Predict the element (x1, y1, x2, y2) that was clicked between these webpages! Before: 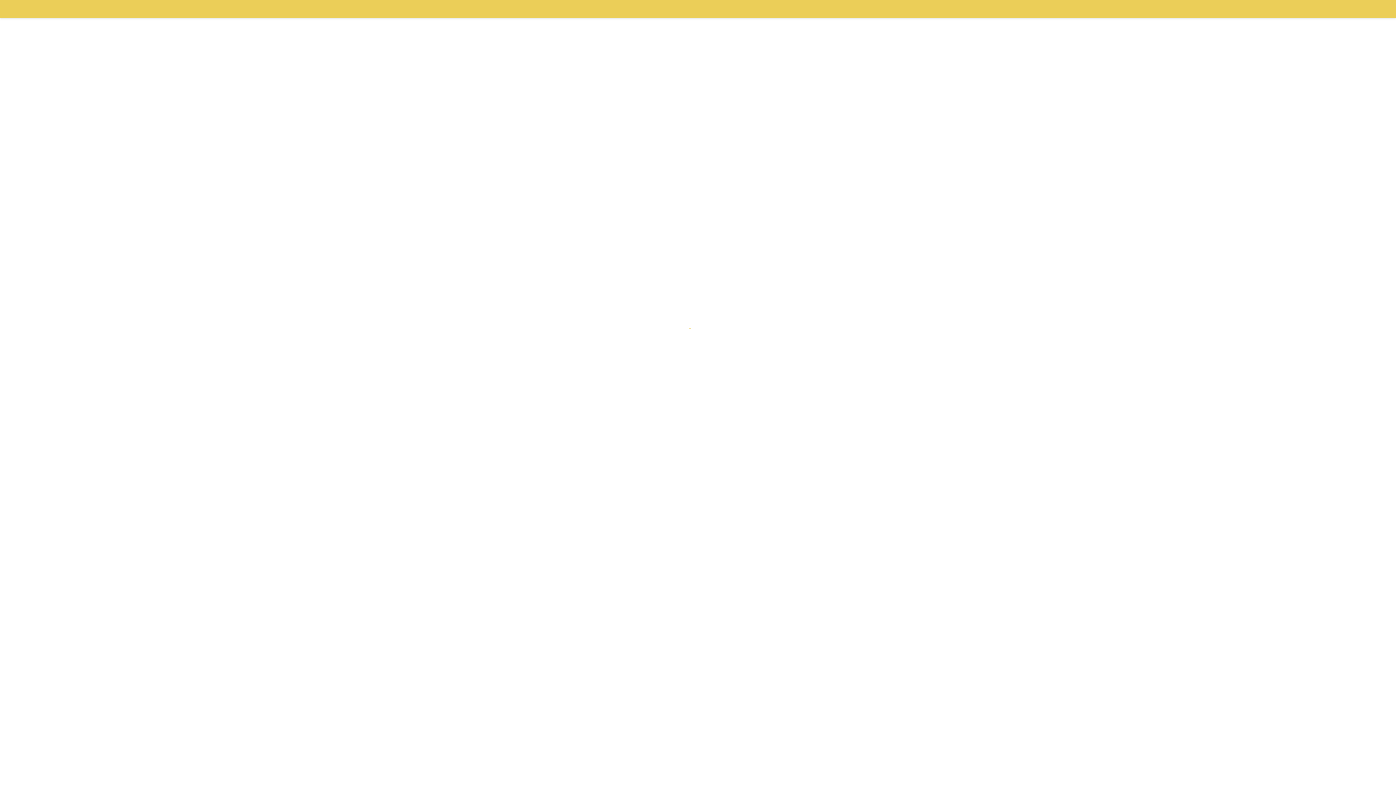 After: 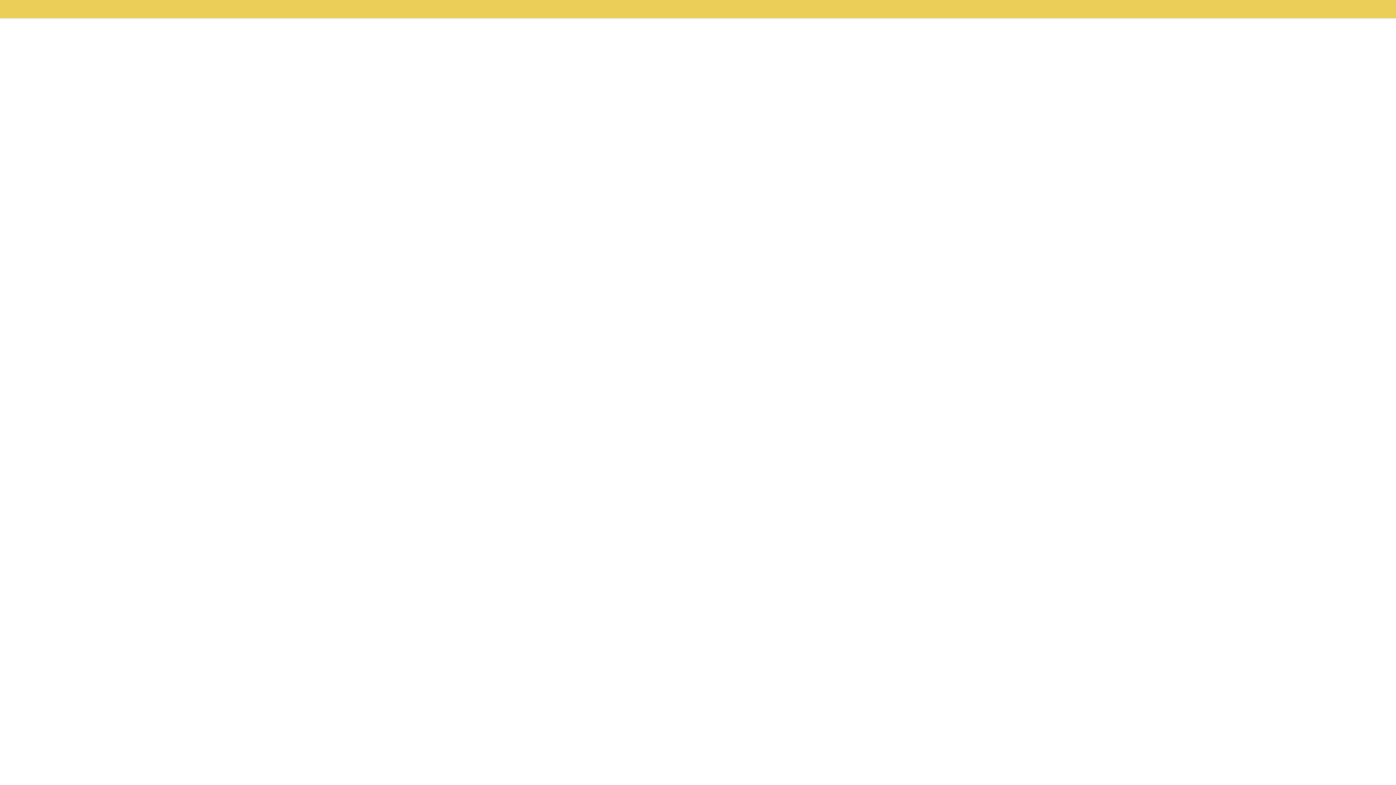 Action: bbox: (0, 0, 15, 18)